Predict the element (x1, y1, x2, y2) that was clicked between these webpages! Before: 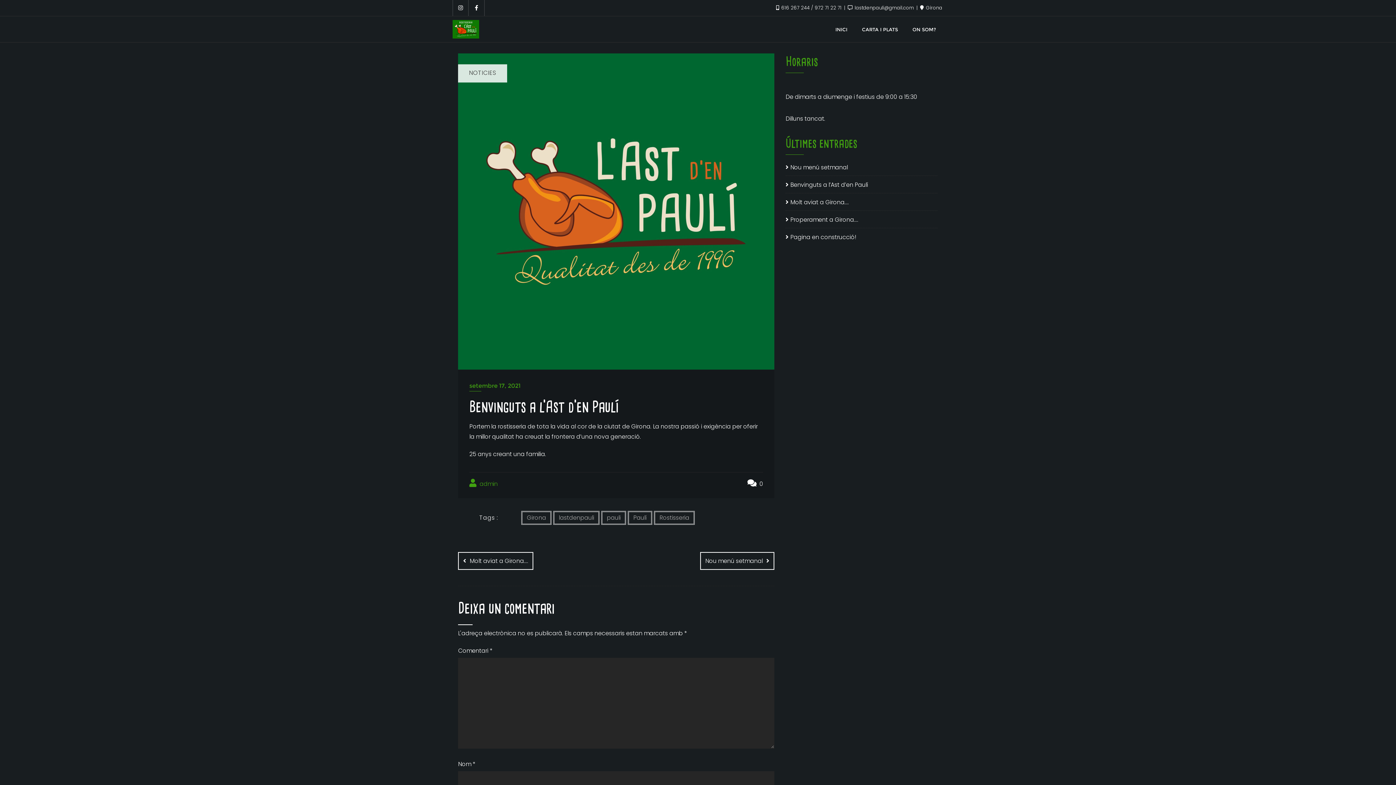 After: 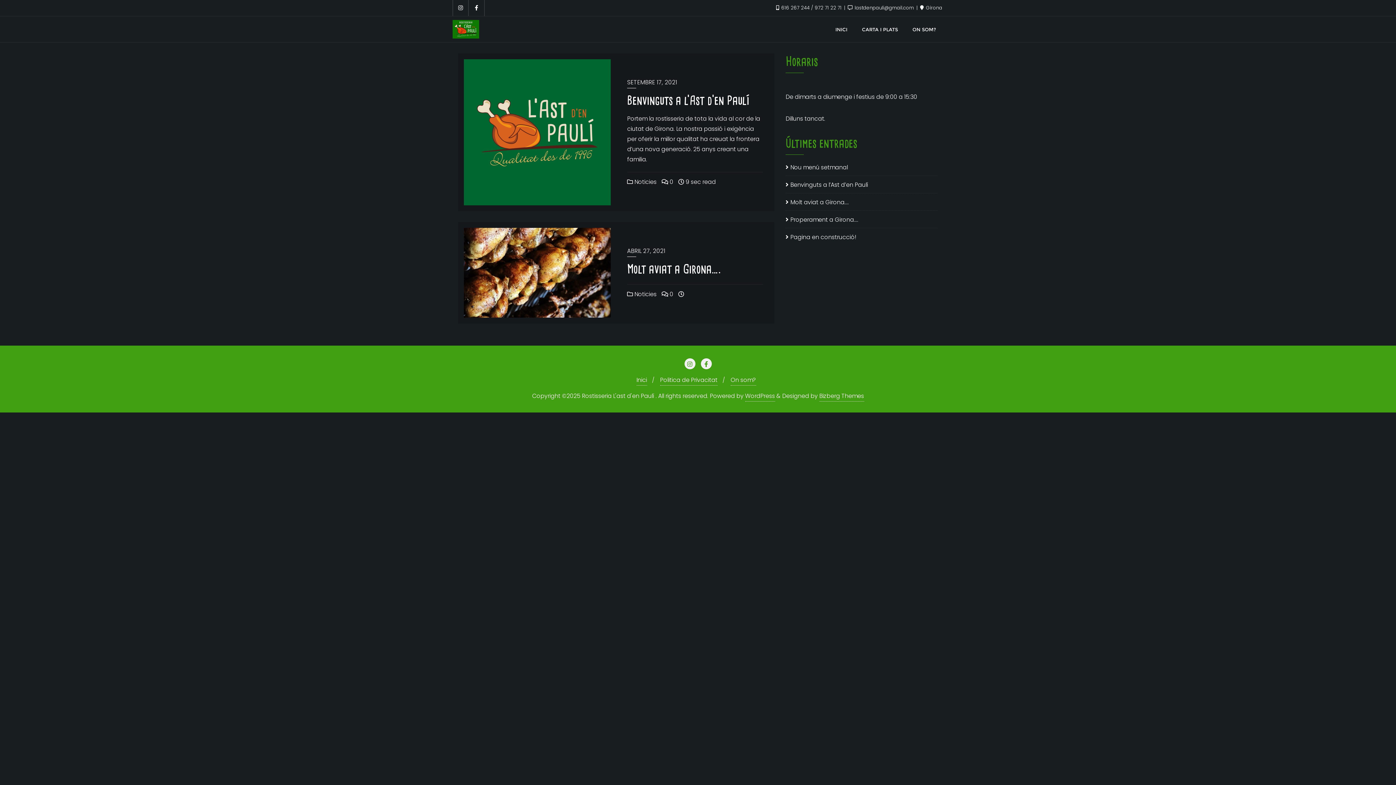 Action: bbox: (601, 511, 626, 525) label: pauli